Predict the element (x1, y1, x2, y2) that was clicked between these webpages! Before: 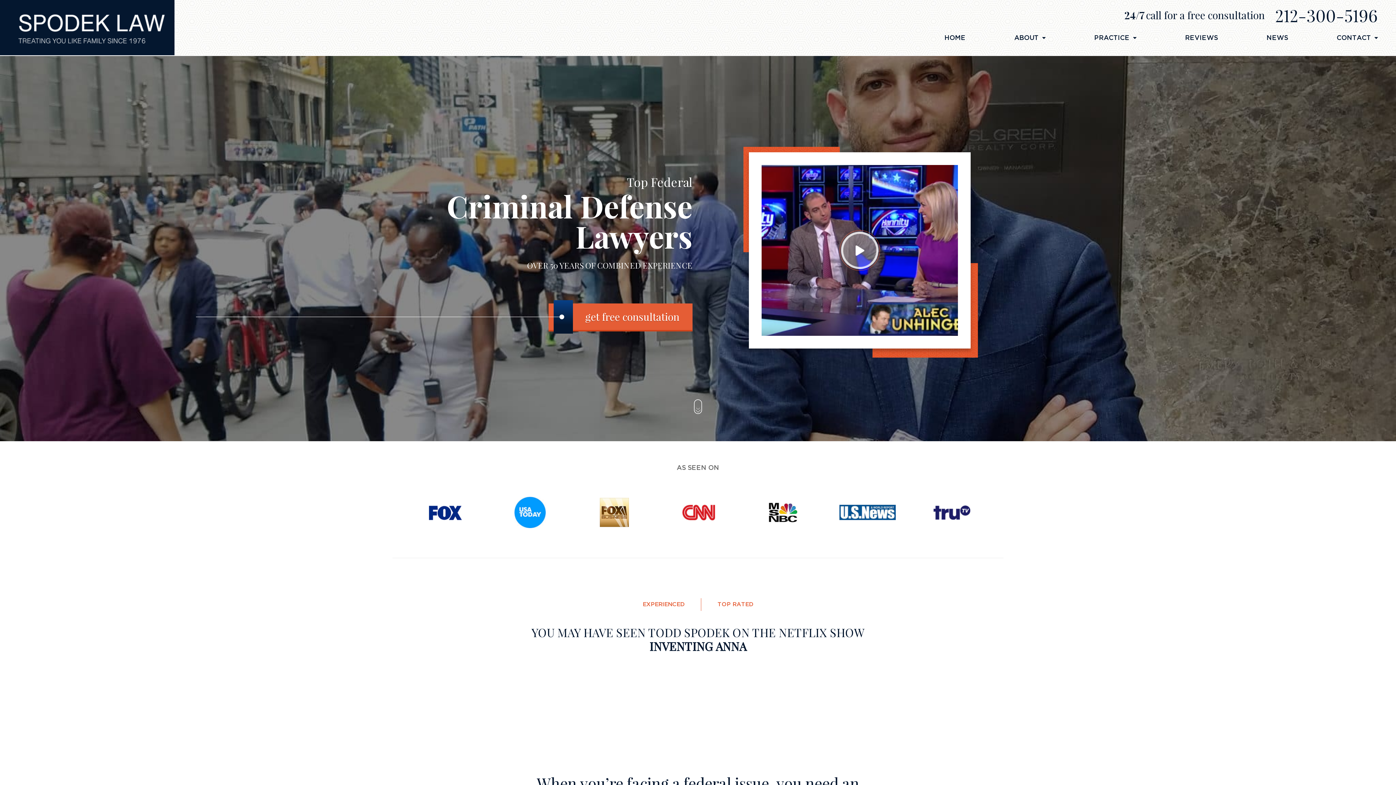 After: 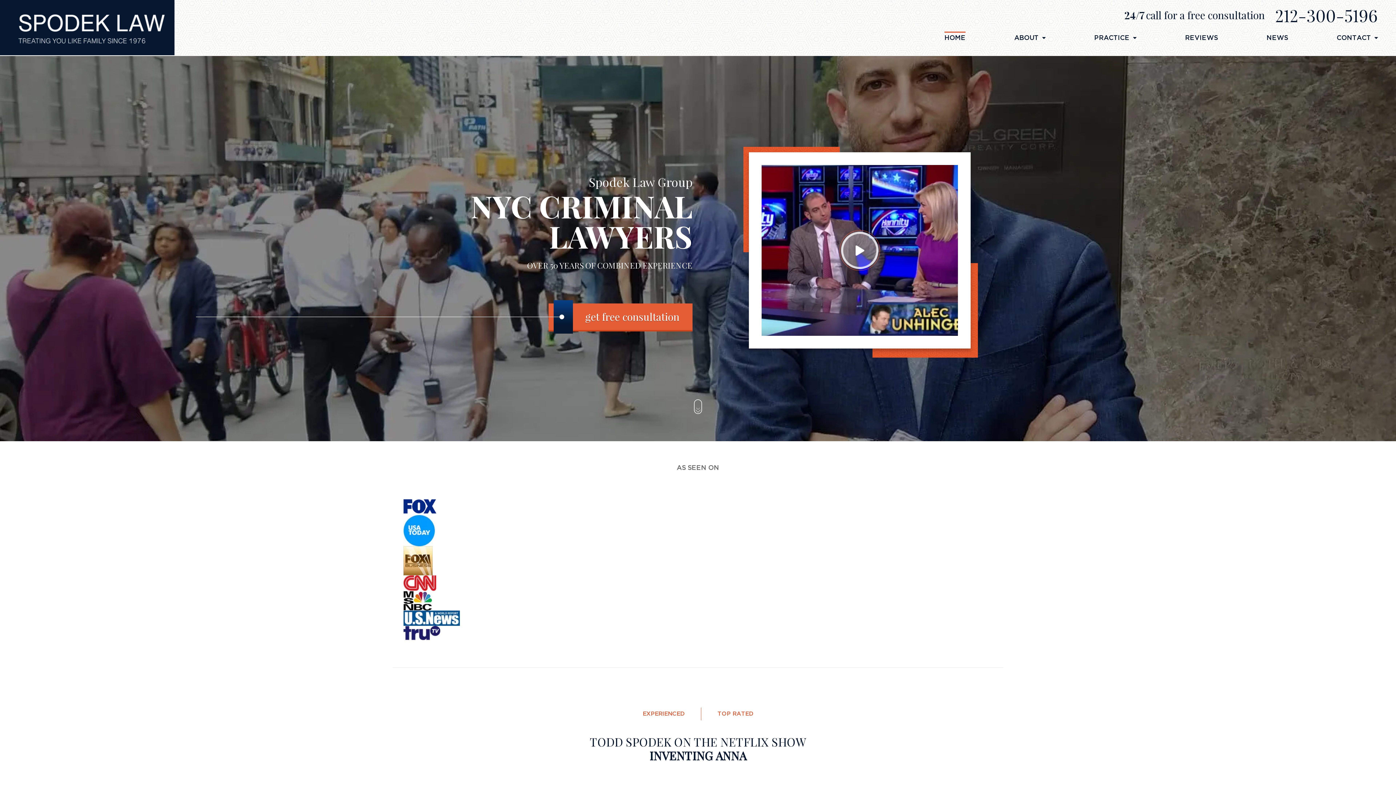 Action: bbox: (944, 32, 965, 43) label: HOME